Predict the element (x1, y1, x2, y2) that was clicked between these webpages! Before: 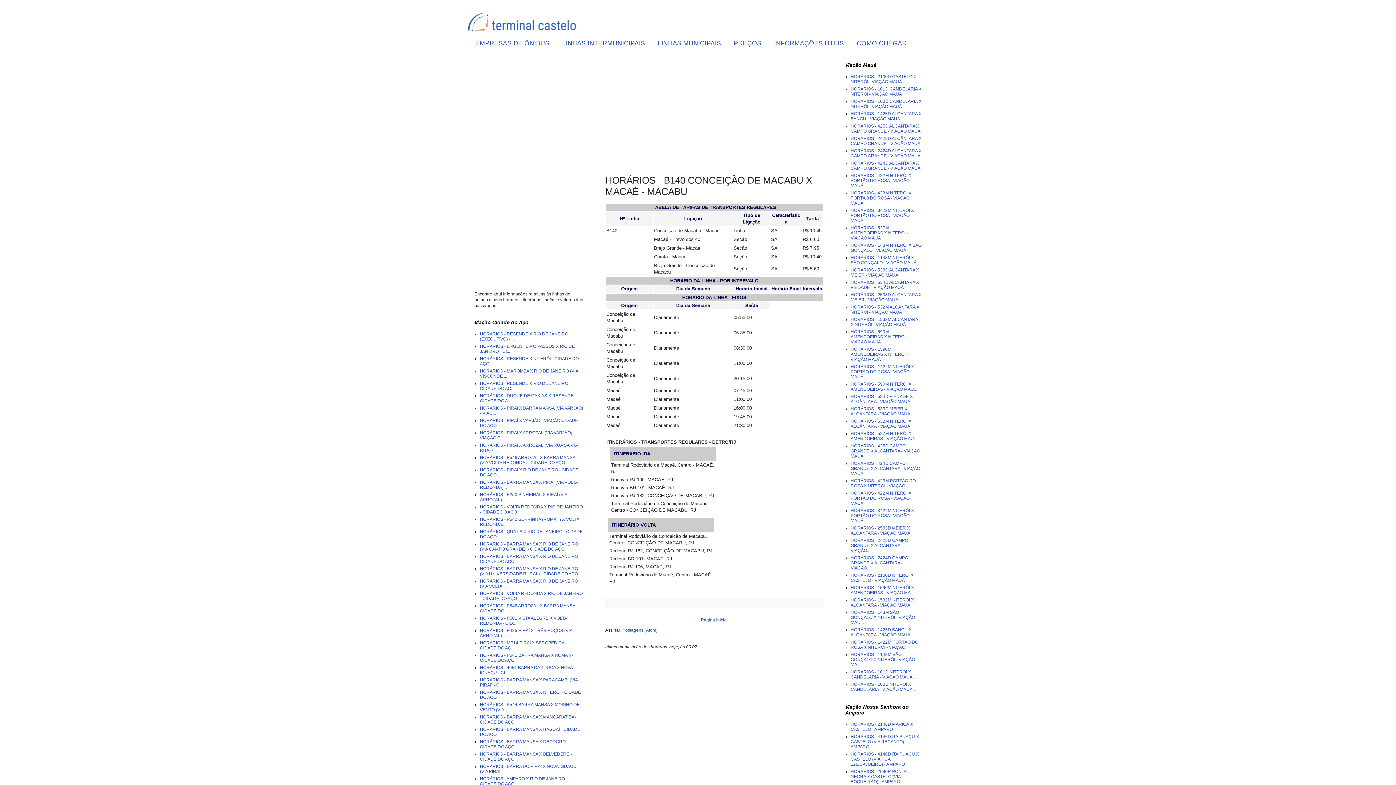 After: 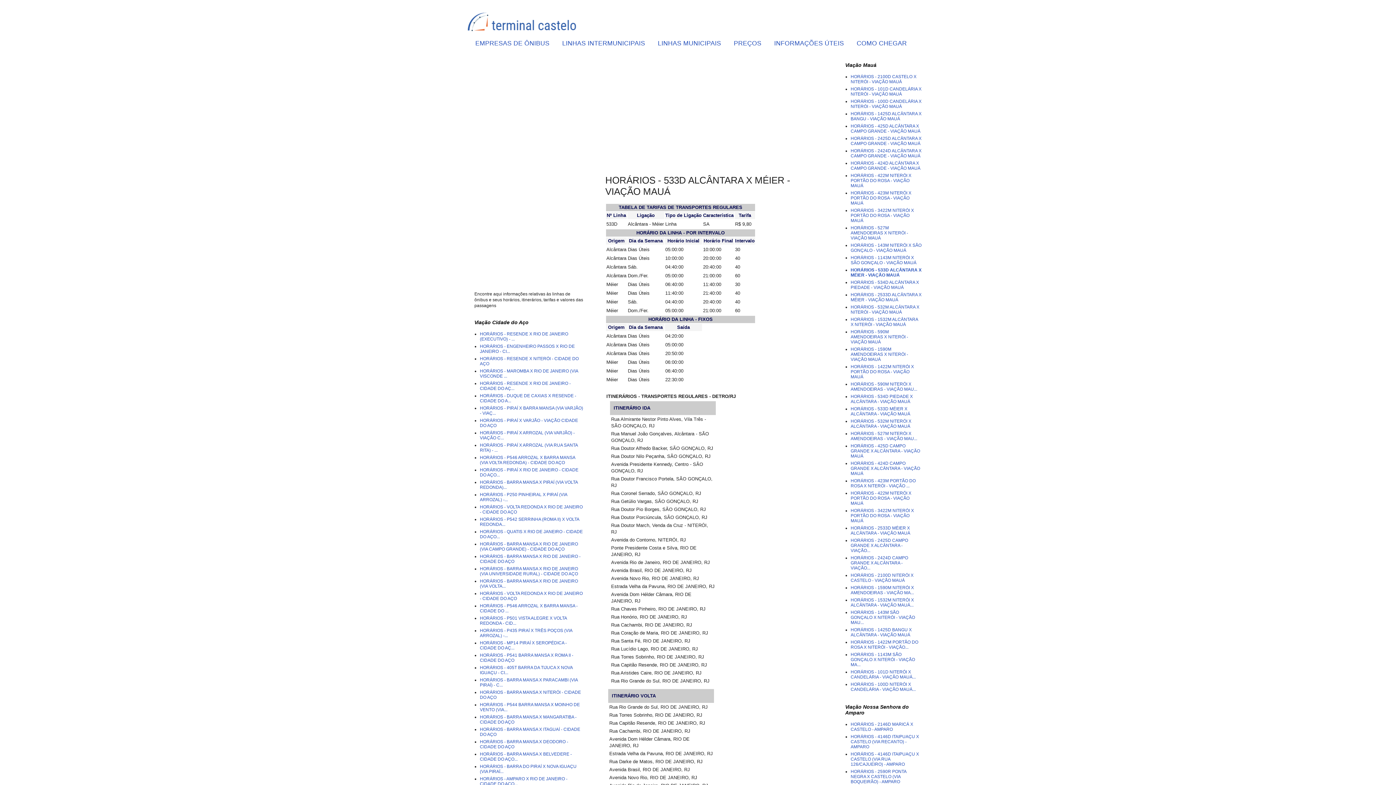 Action: label: HORÁRIOS - 533D ALCÂNTARA X MÉIER - VIAÇÃO MAUÁ bbox: (850, 267, 919, 277)